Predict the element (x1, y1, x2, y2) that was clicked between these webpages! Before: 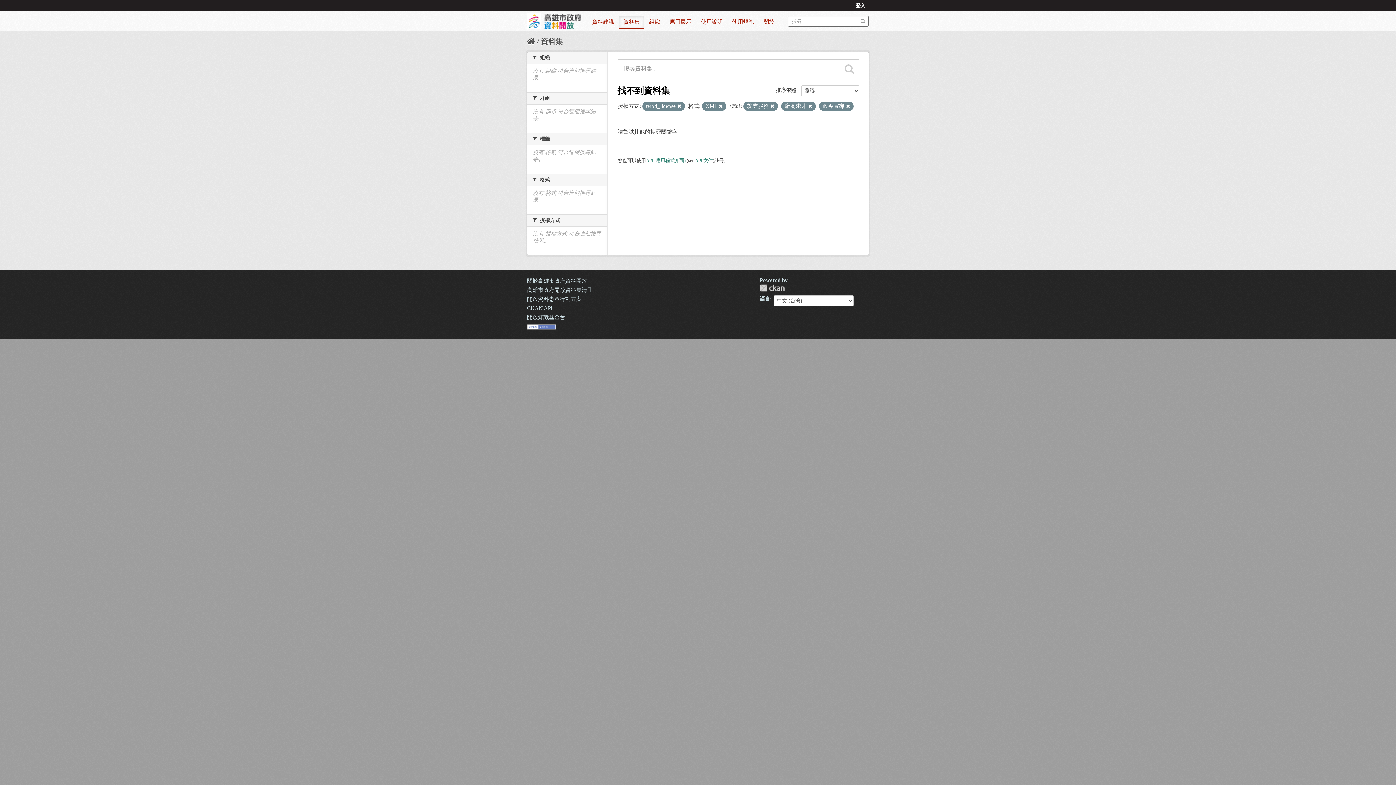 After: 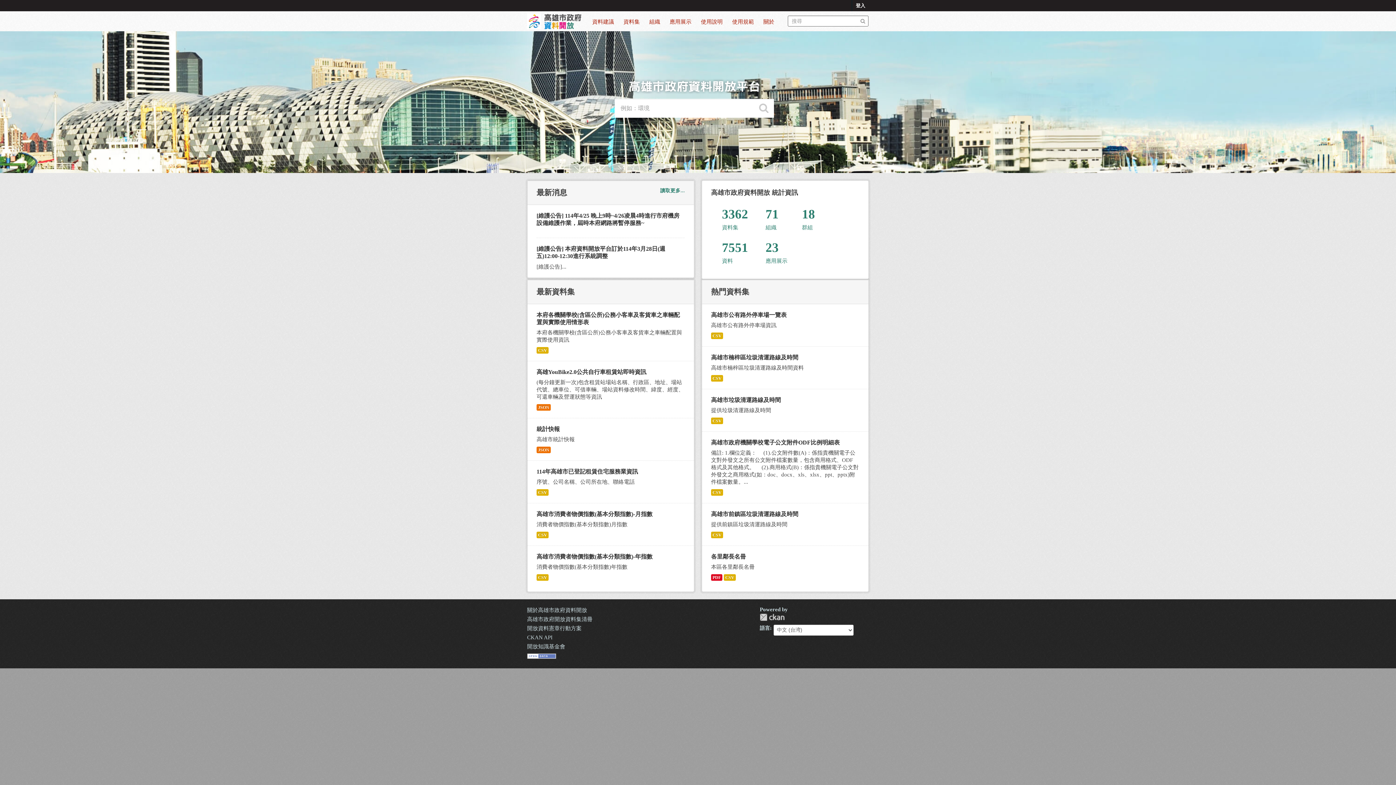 Action: bbox: (527, 37, 535, 45)